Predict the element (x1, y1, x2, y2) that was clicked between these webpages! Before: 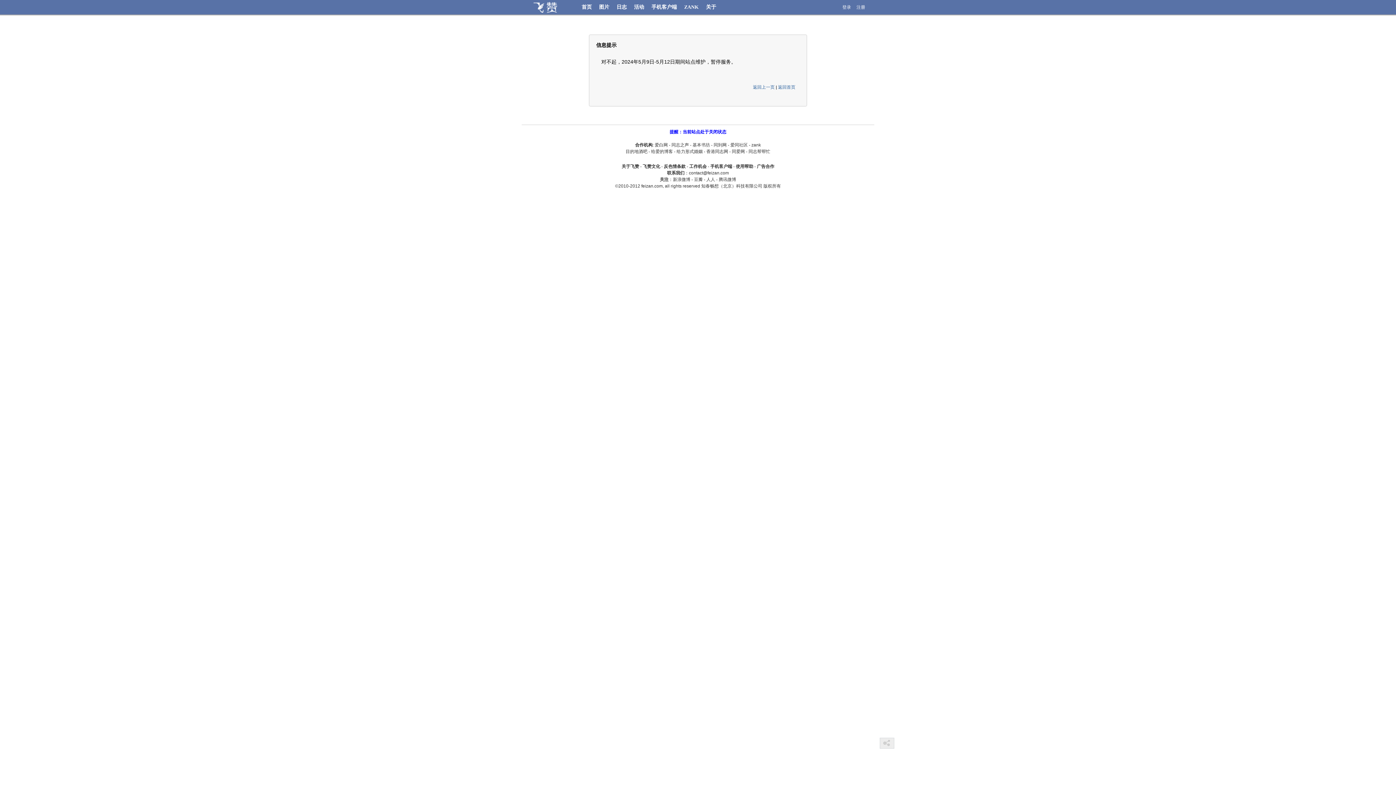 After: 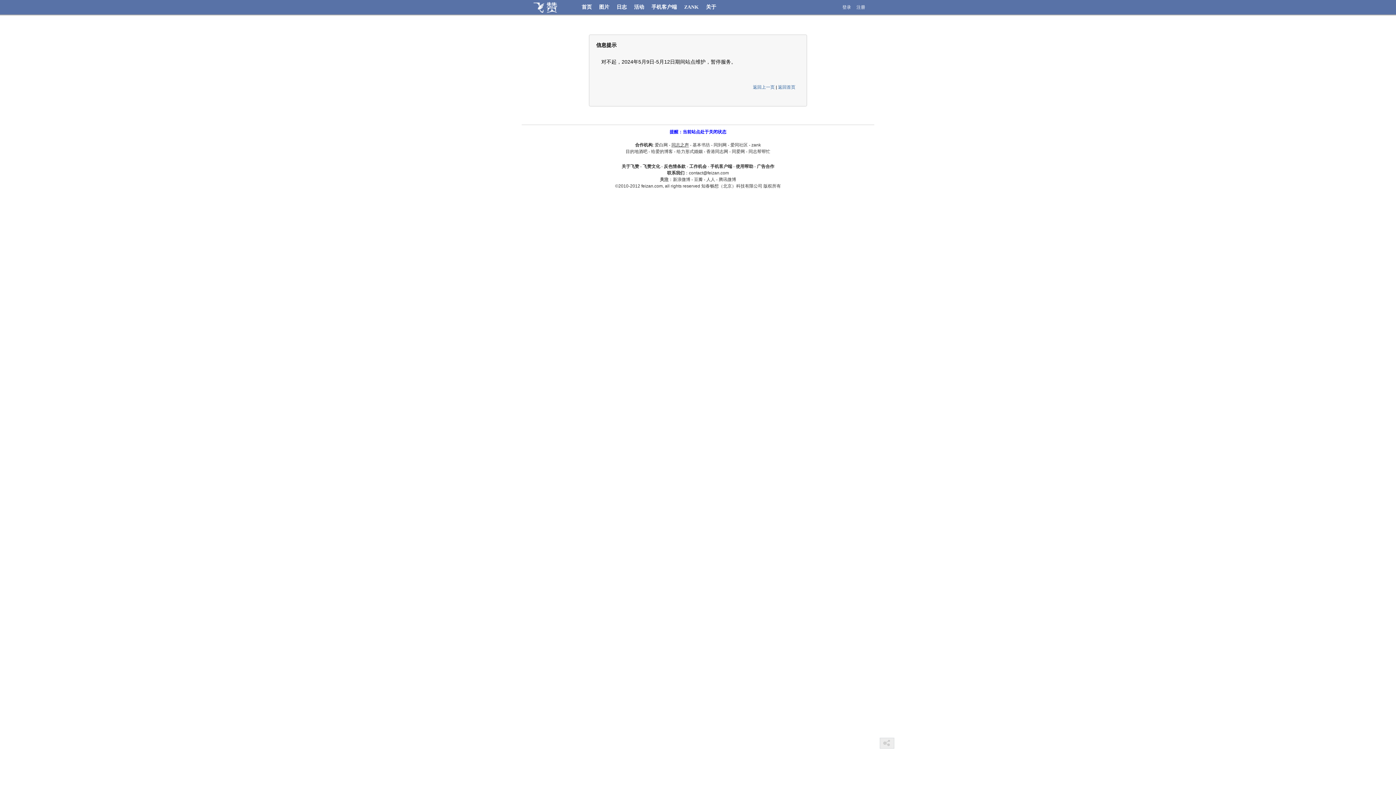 Action: label: 同志之声 bbox: (671, 142, 689, 147)